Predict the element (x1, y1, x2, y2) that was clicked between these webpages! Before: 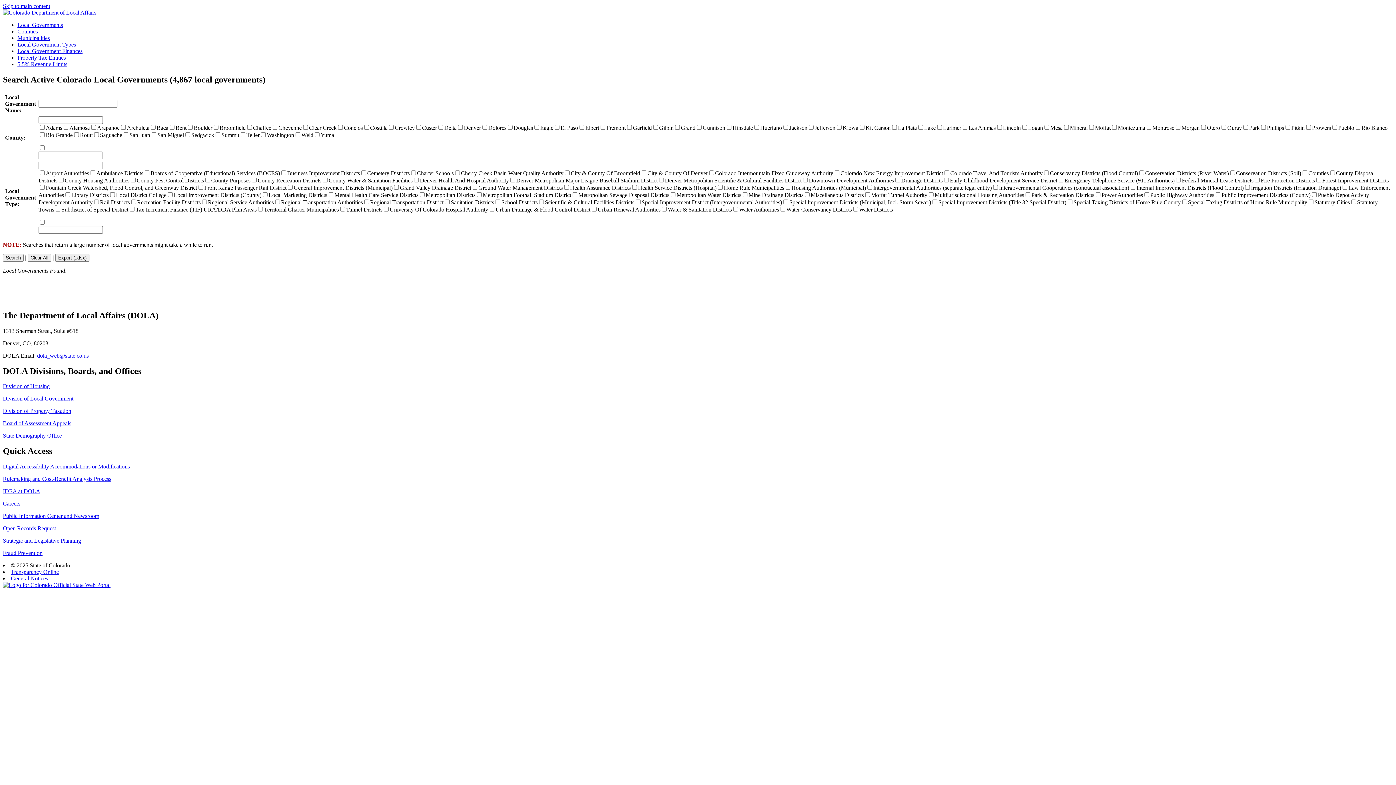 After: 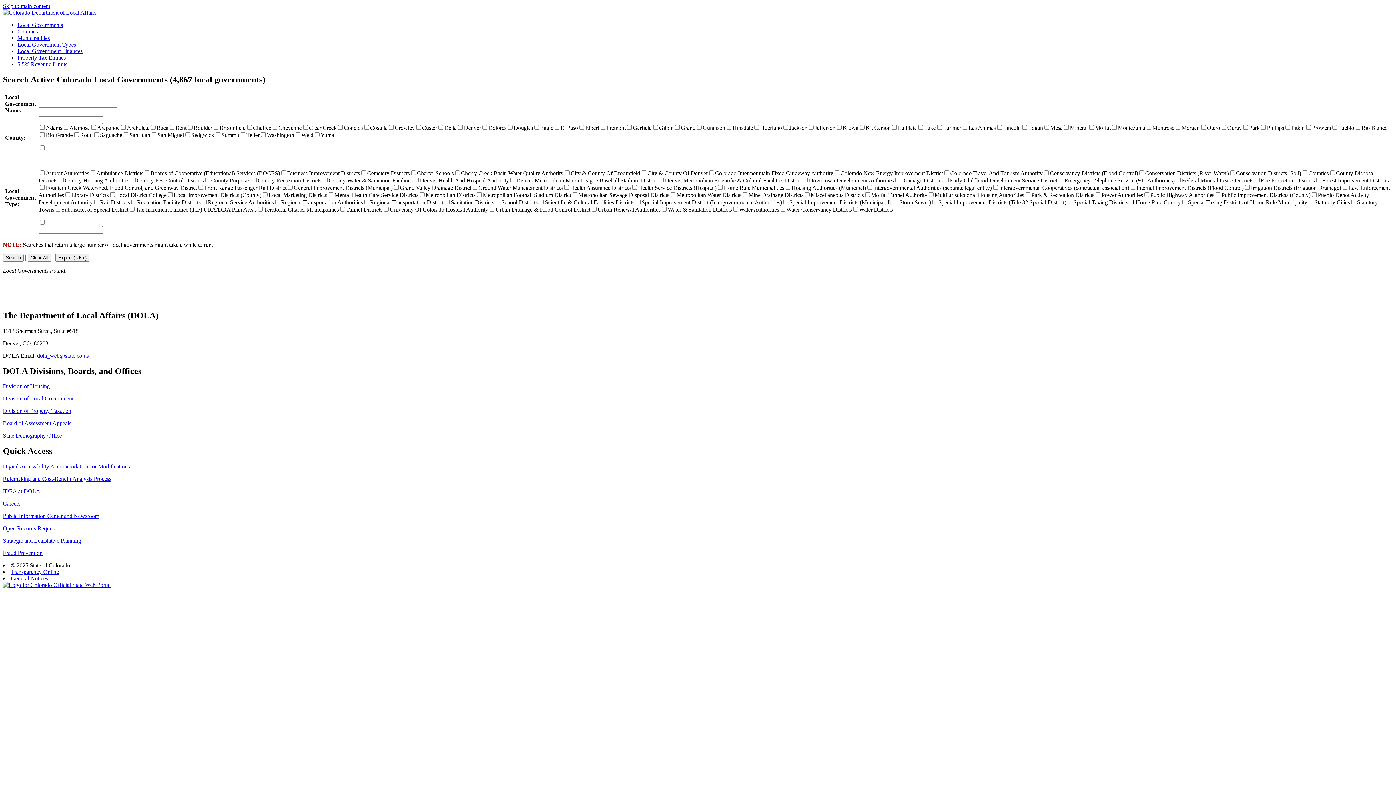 Action: label: Careers bbox: (2, 500, 20, 507)